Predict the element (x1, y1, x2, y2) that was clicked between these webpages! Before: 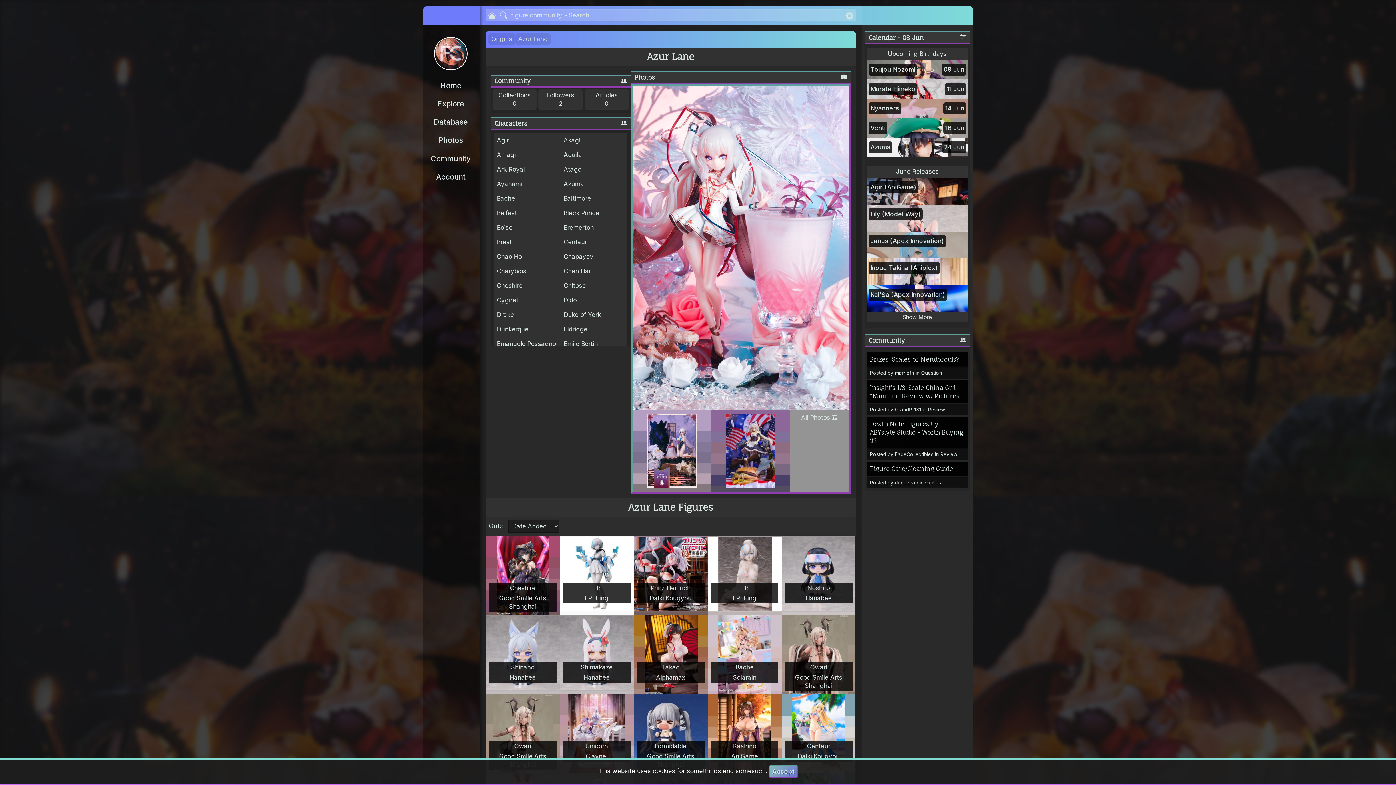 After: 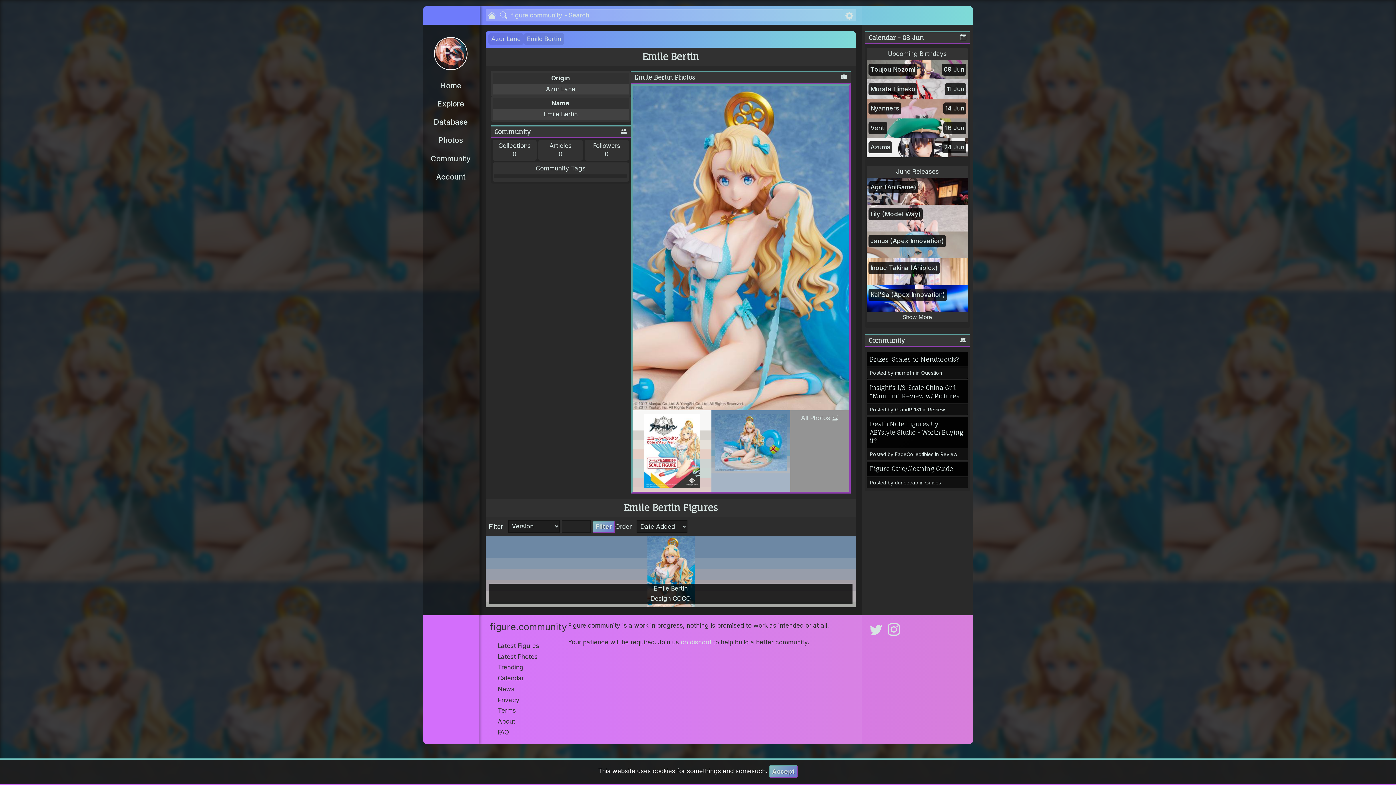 Action: label: Emile Bertin bbox: (560, 336, 627, 351)